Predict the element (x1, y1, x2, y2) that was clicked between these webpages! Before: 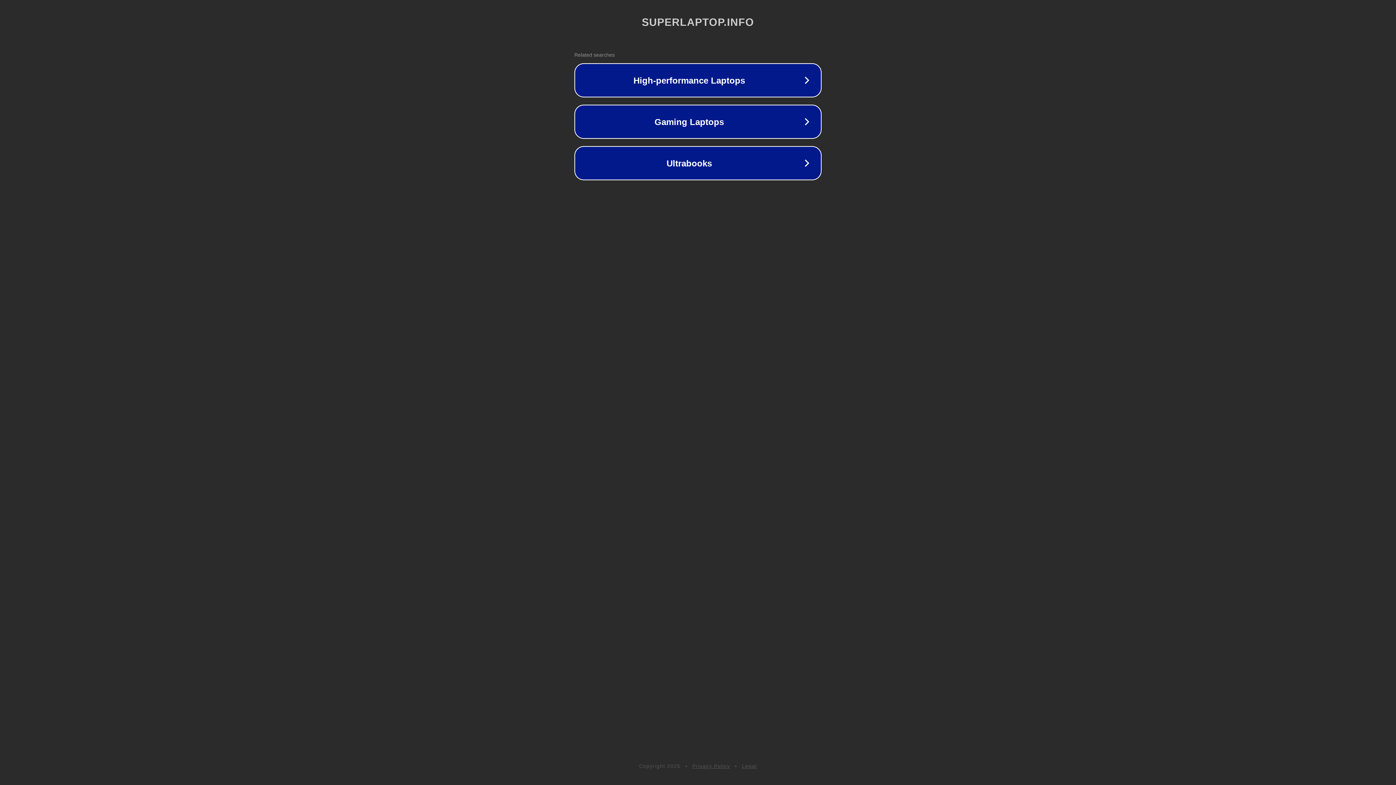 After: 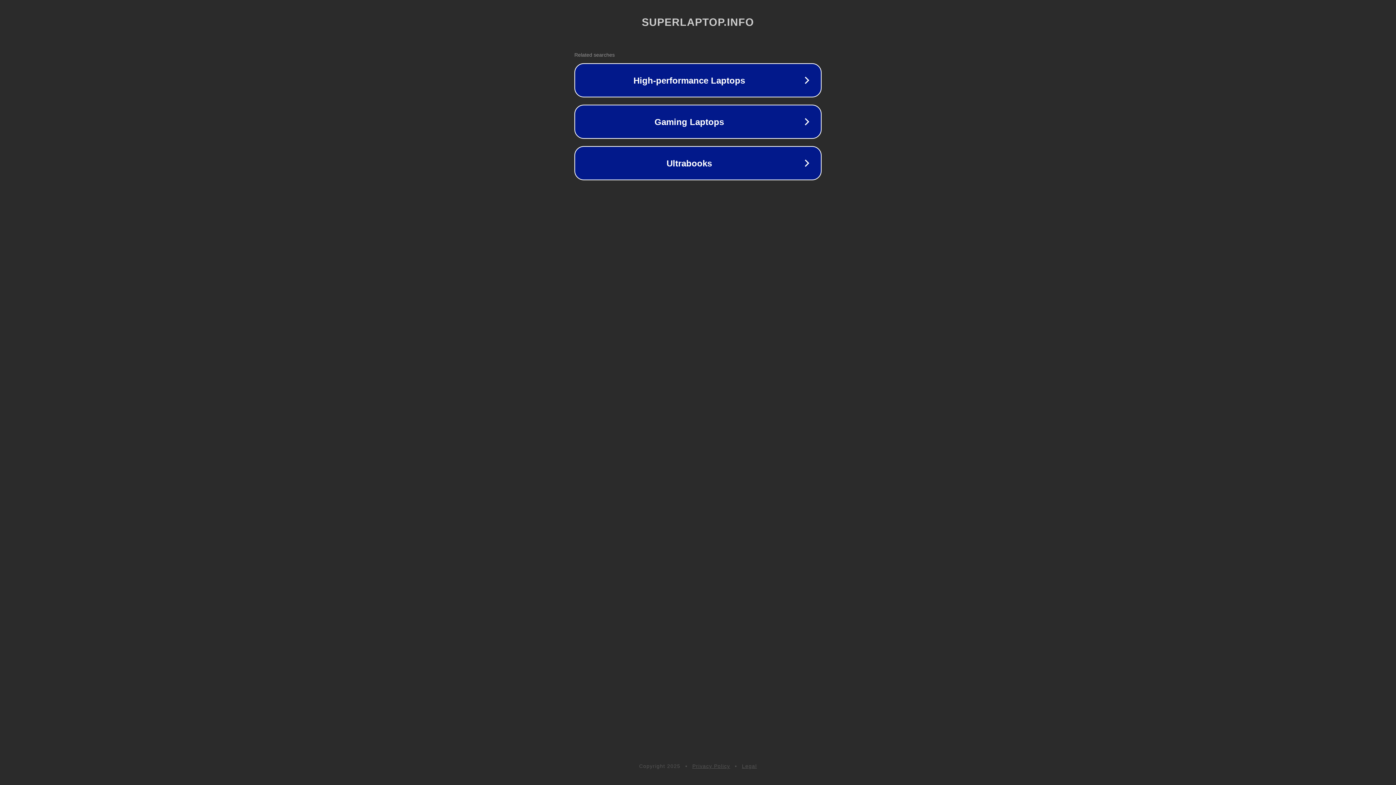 Action: label: Legal bbox: (742, 763, 757, 769)